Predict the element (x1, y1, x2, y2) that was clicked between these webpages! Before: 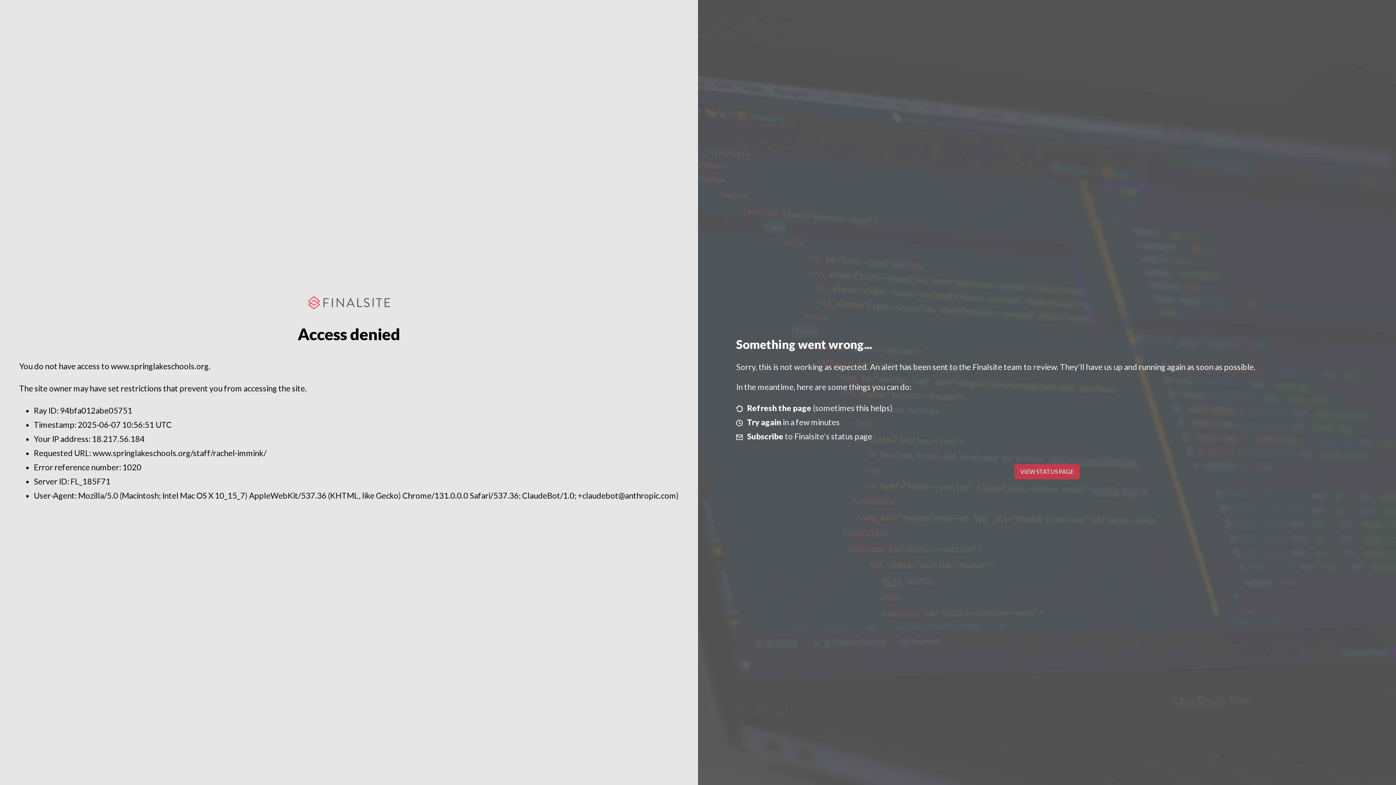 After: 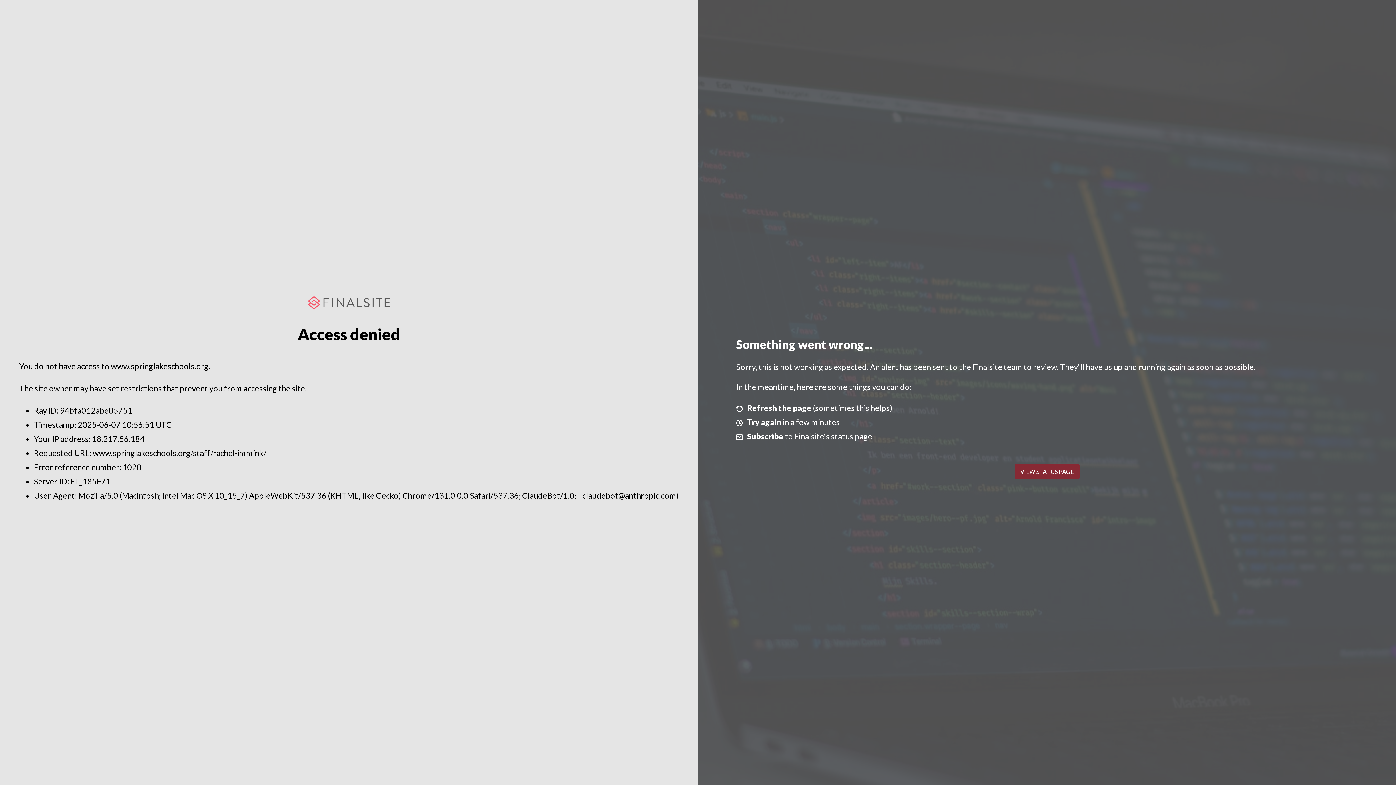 Action: bbox: (1014, 464, 1079, 479) label: VIEW STATUS PAGE